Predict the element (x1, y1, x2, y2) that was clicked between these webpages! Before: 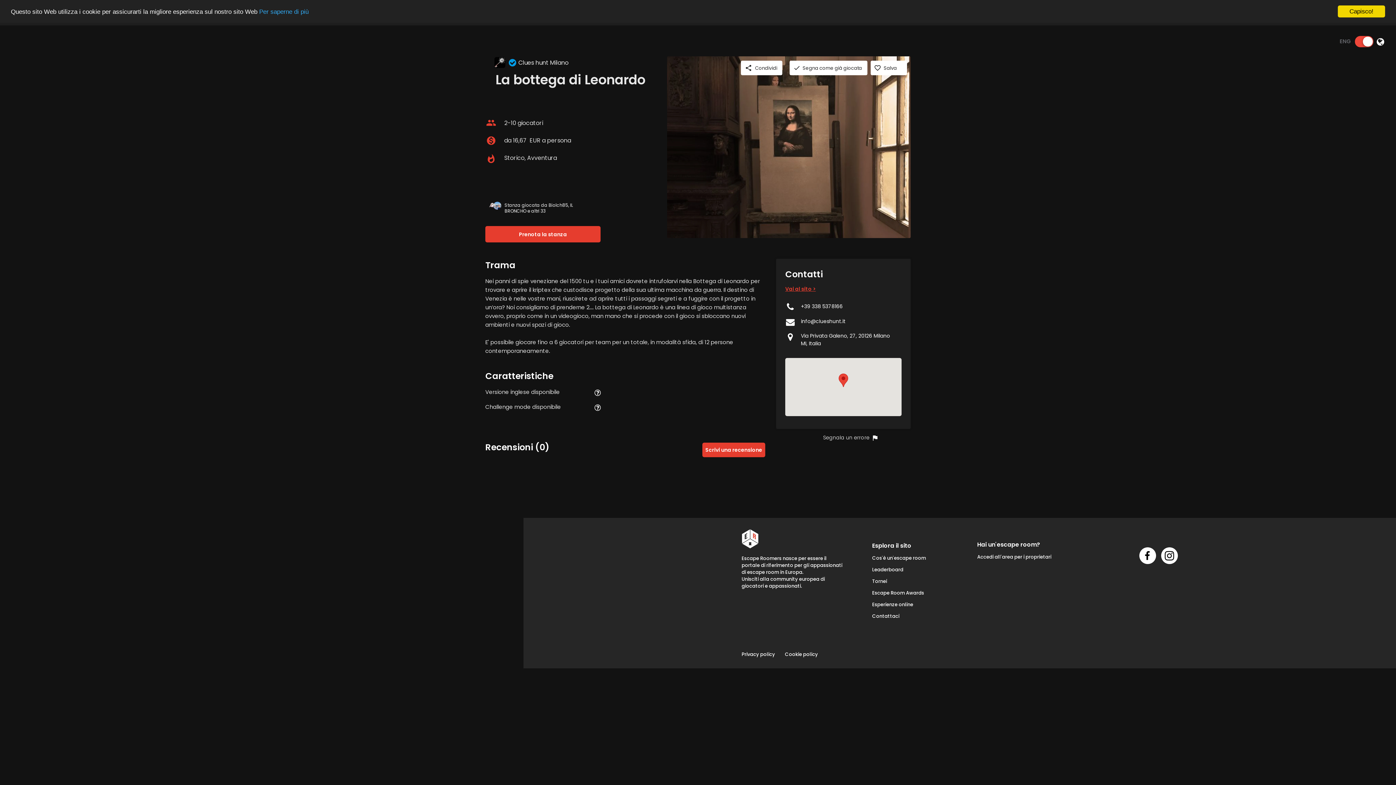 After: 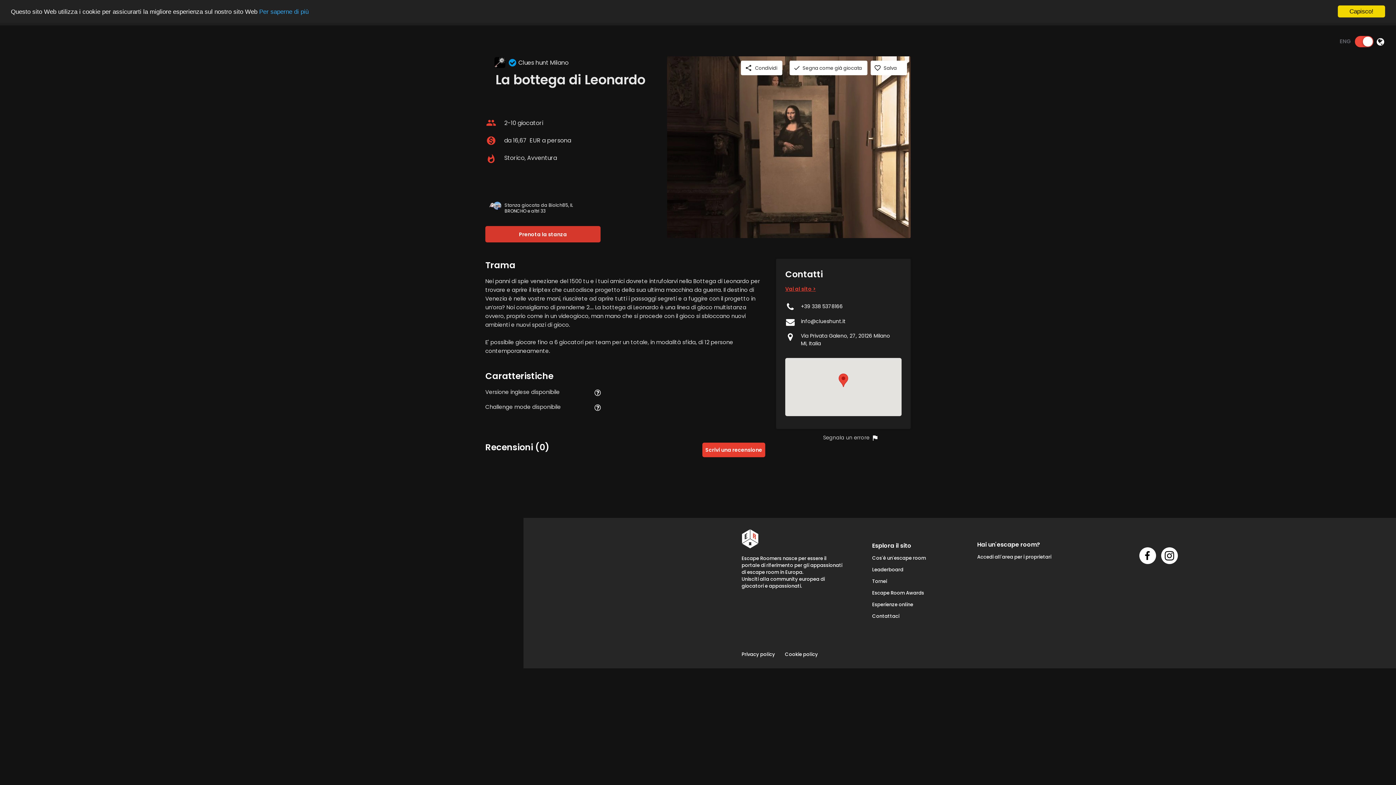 Action: label: Prenota la stanza bbox: (485, 226, 600, 242)